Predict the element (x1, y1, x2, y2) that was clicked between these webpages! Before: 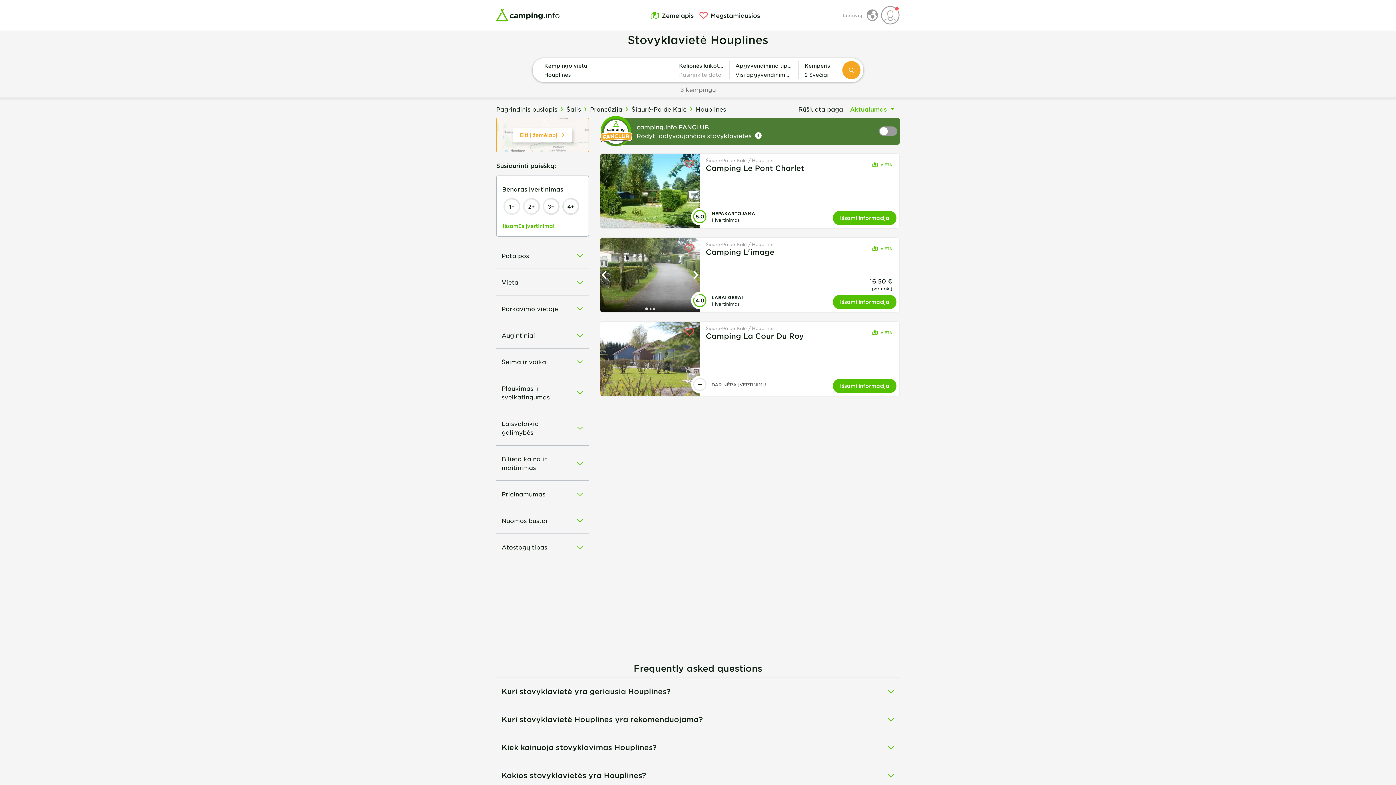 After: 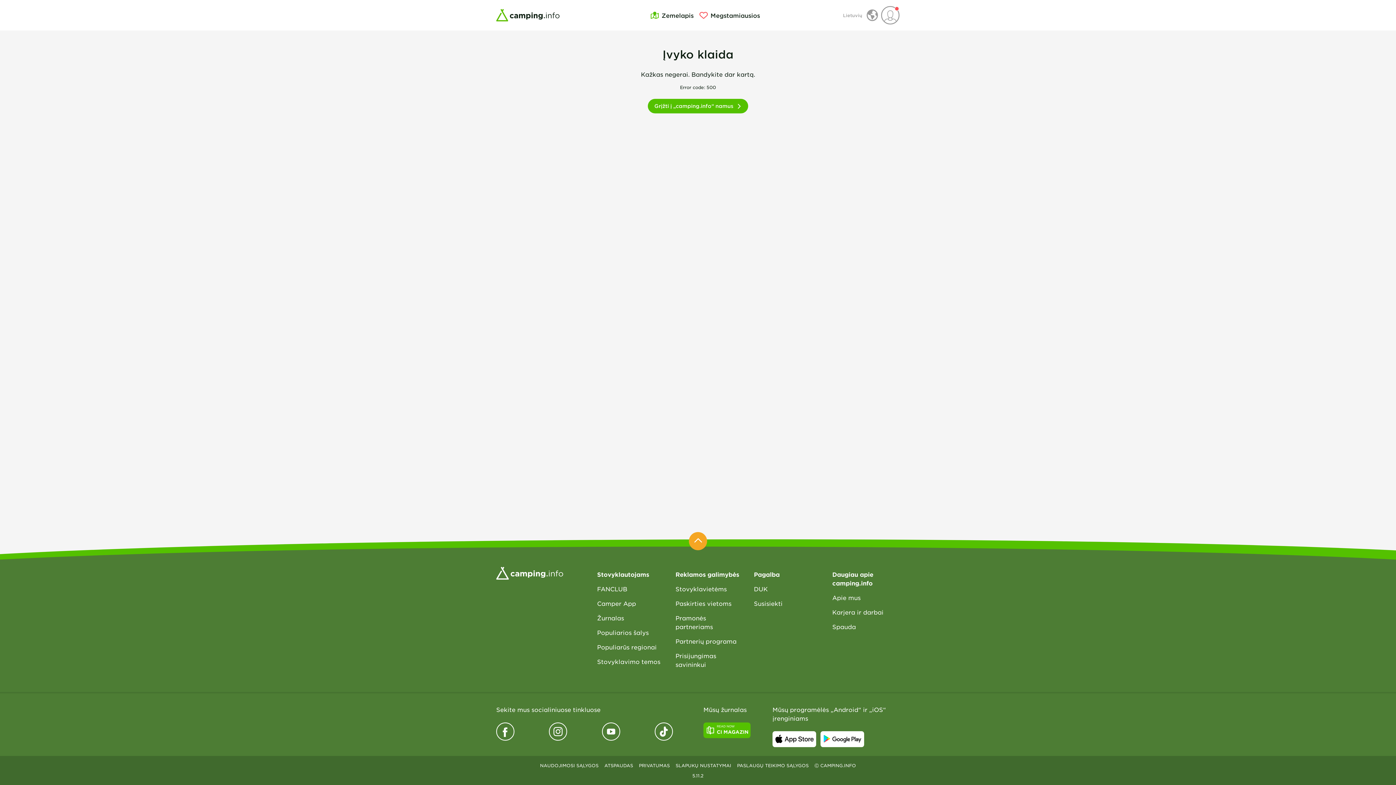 Action: label: Paieška bbox: (842, 61, 860, 79)